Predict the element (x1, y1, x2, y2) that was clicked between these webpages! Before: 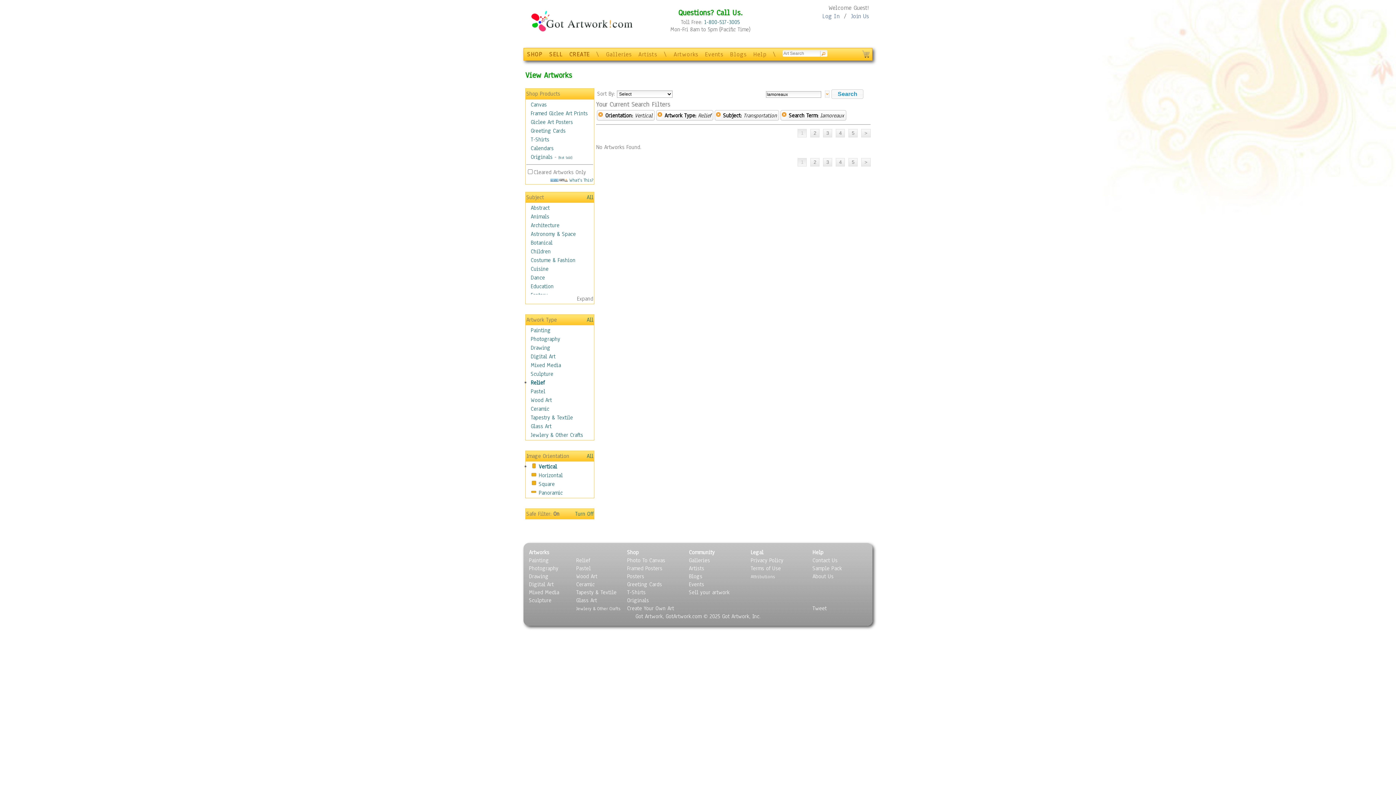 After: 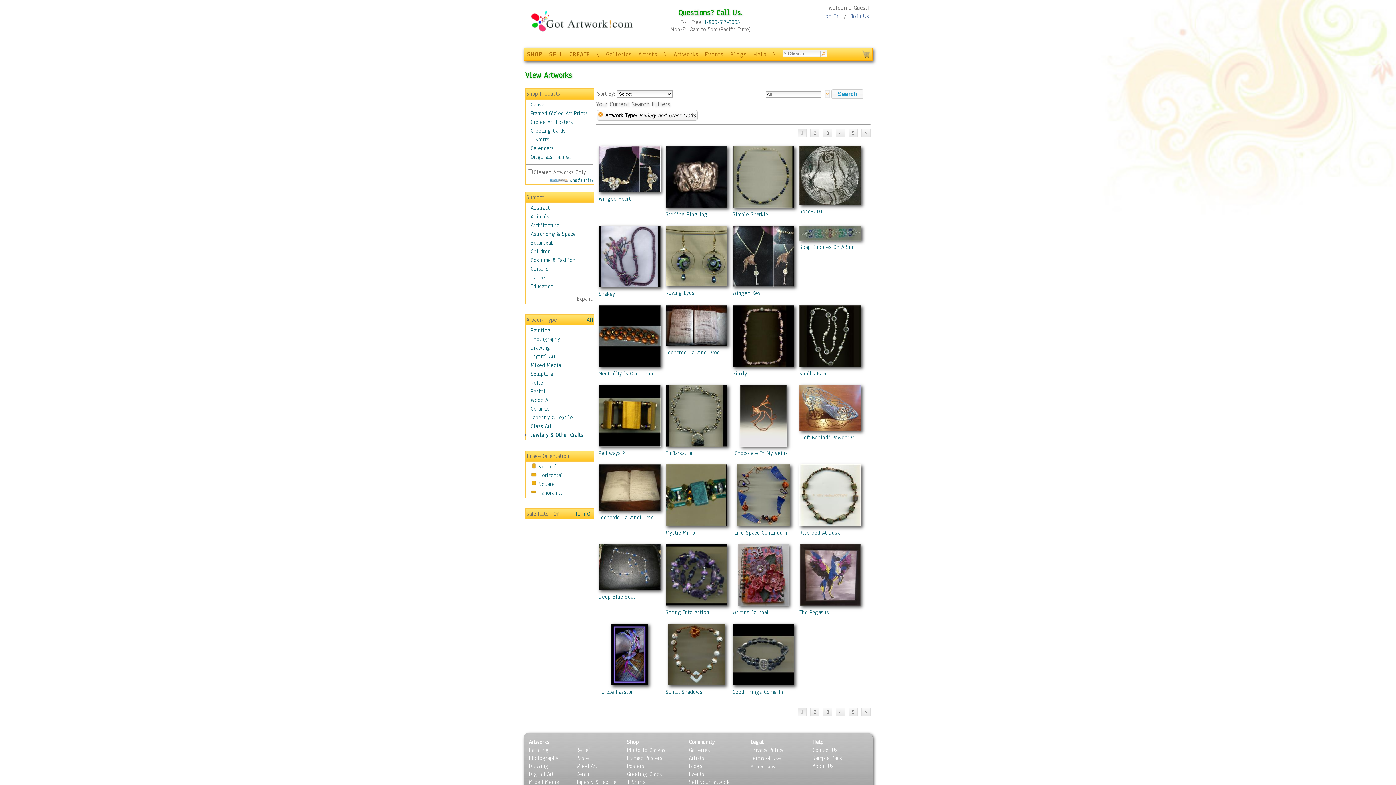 Action: label: Jewlery & Other Crafts bbox: (576, 605, 620, 612)